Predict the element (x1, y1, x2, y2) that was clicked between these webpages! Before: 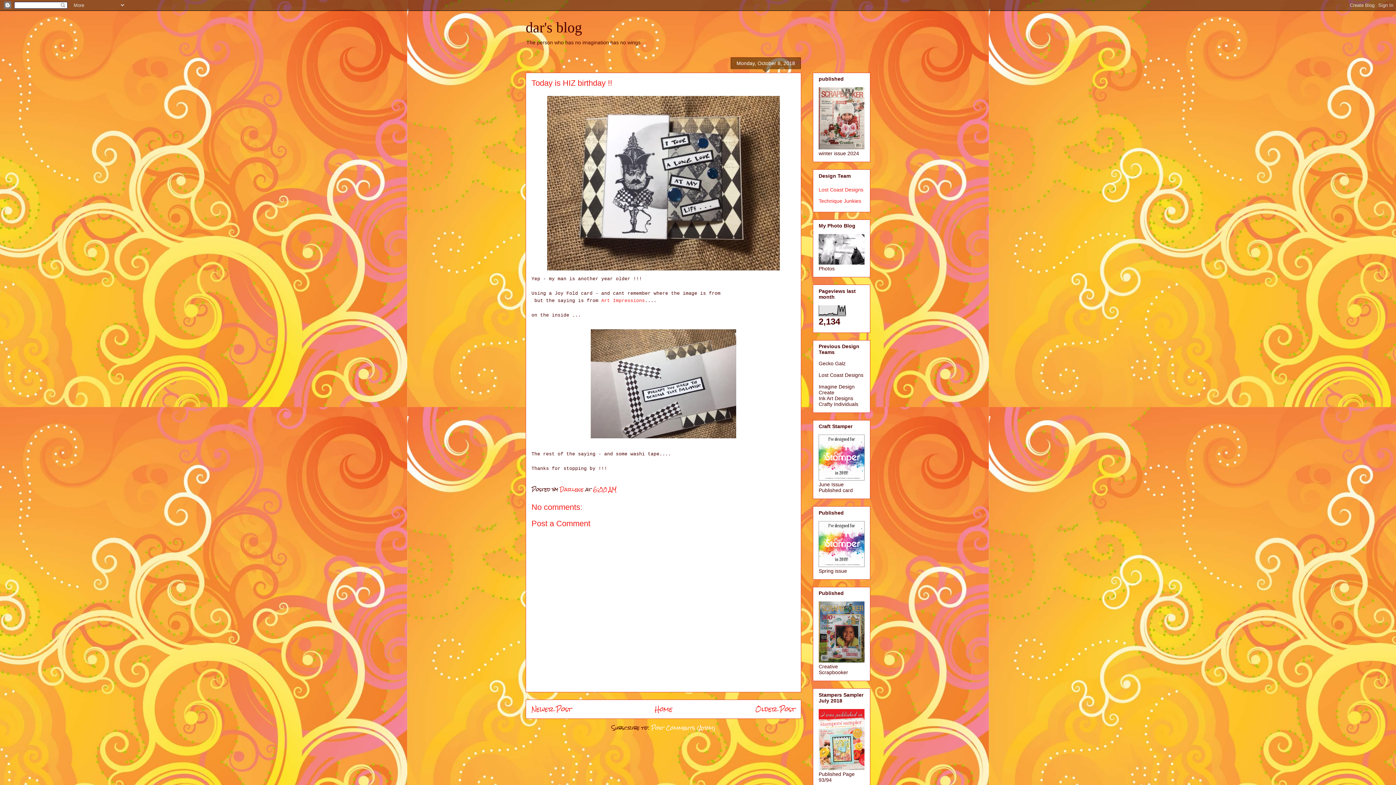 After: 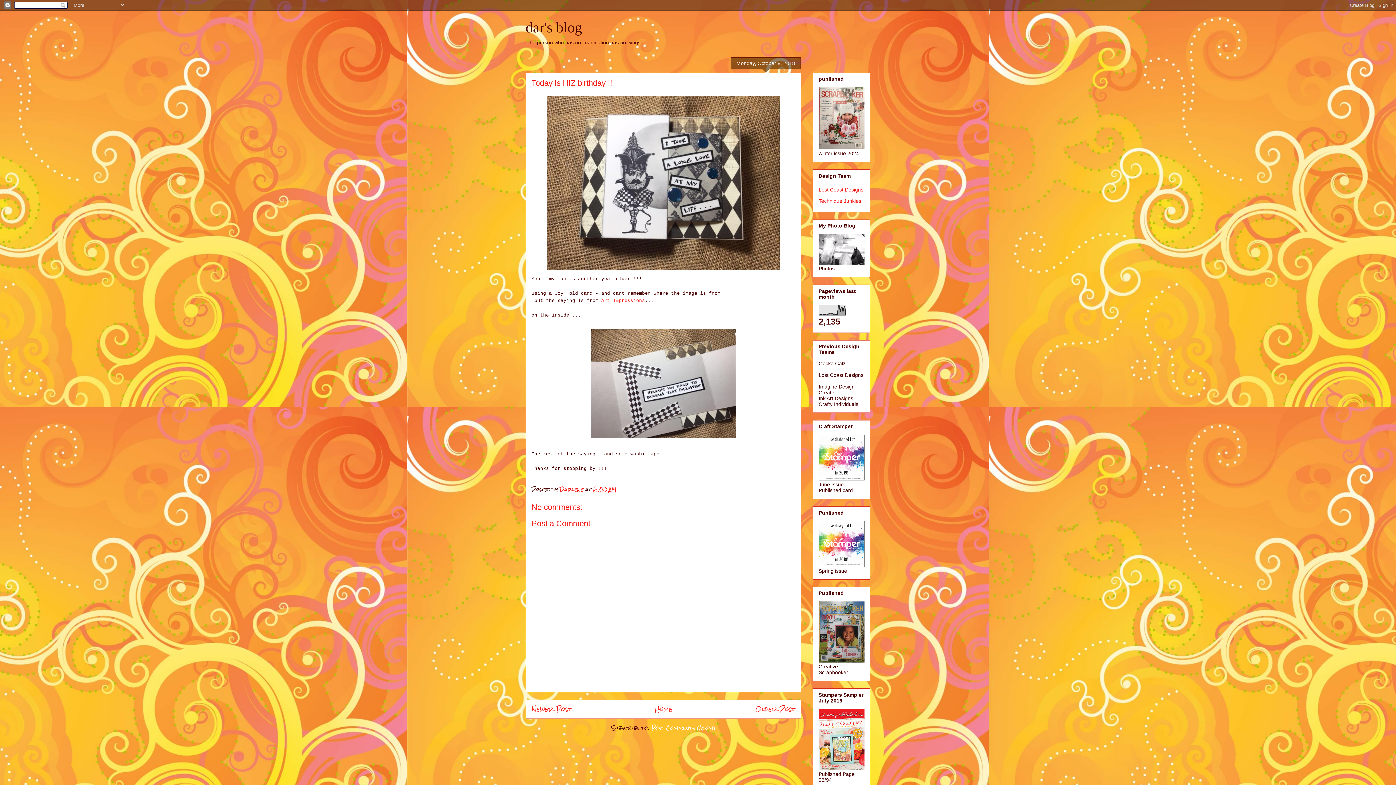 Action: bbox: (593, 483, 616, 495) label: 6:00 AM